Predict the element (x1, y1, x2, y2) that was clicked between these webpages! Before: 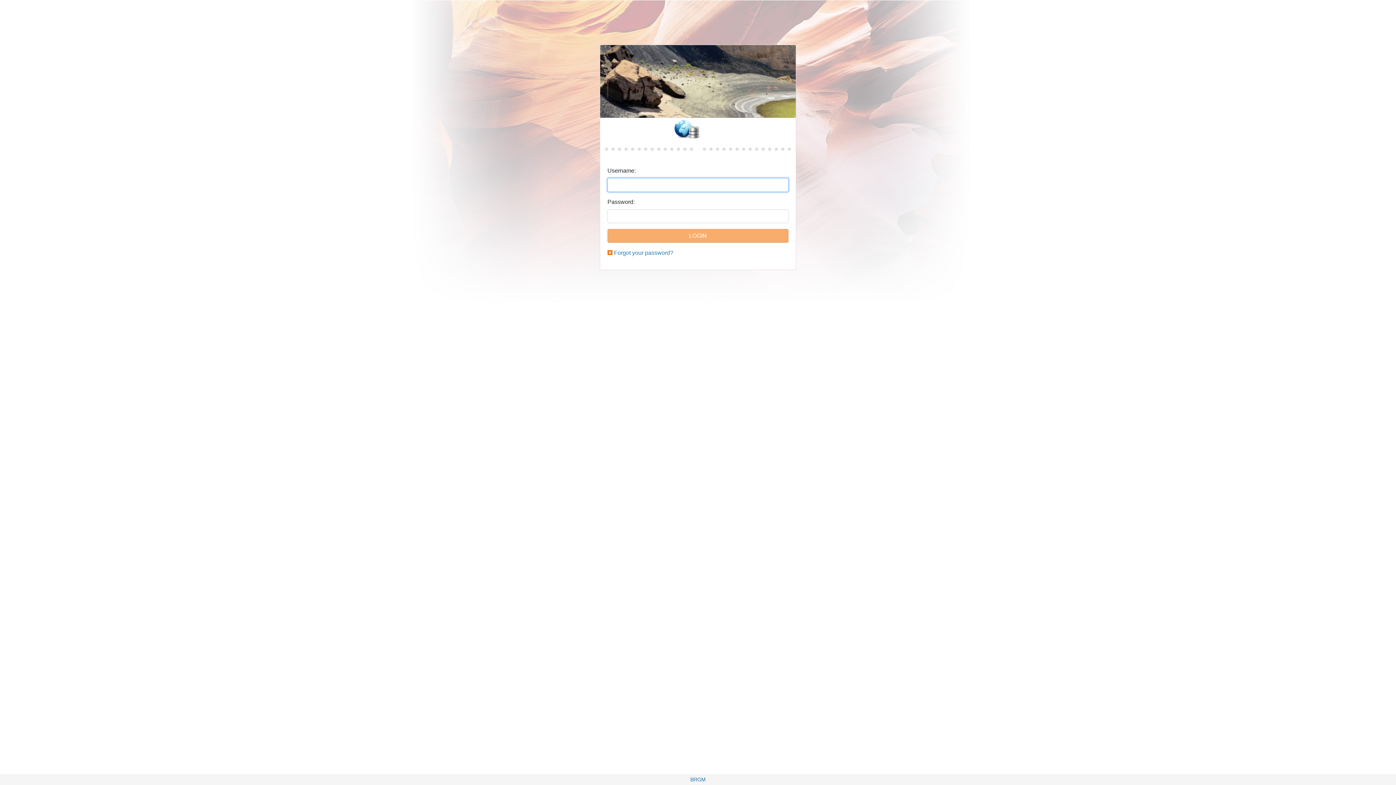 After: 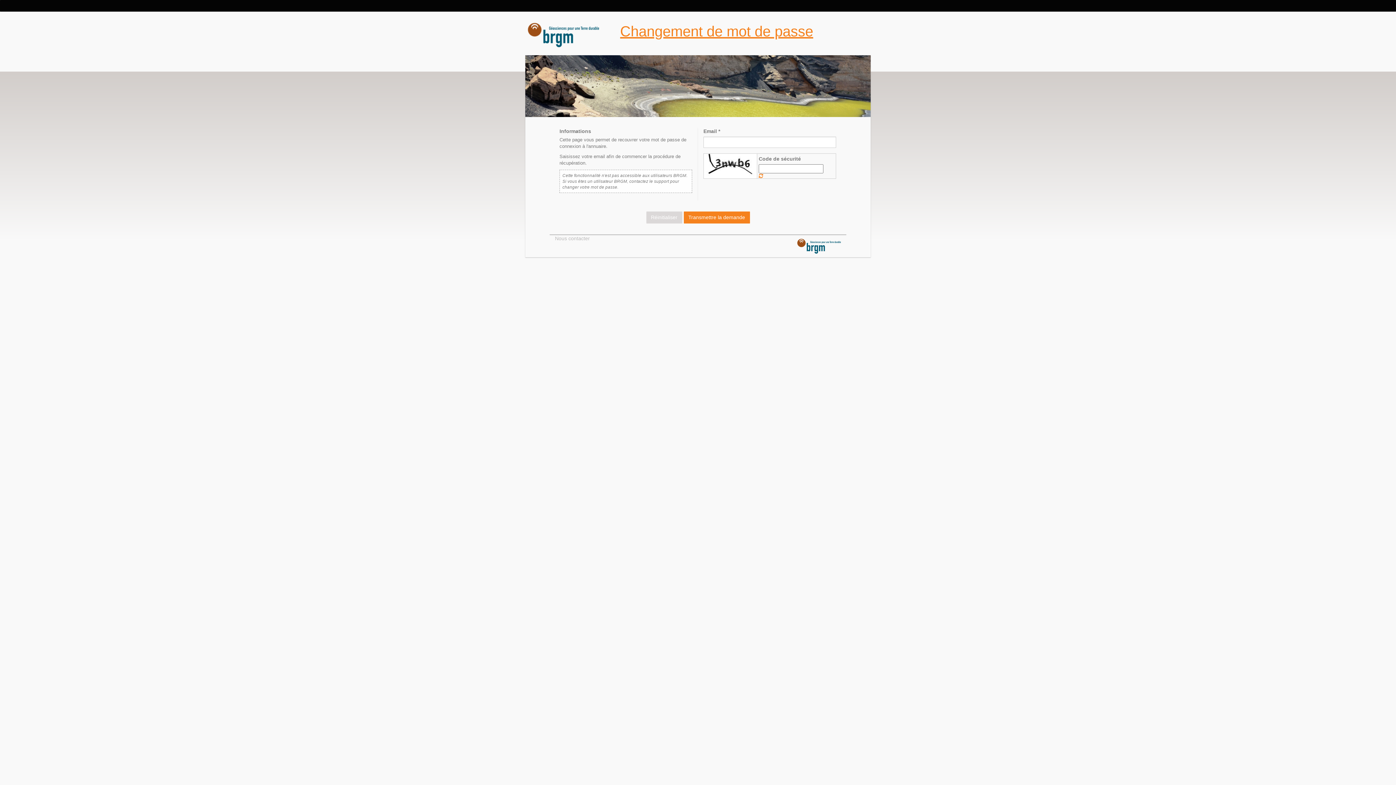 Action: label: Forgot your password? bbox: (614, 249, 673, 256)